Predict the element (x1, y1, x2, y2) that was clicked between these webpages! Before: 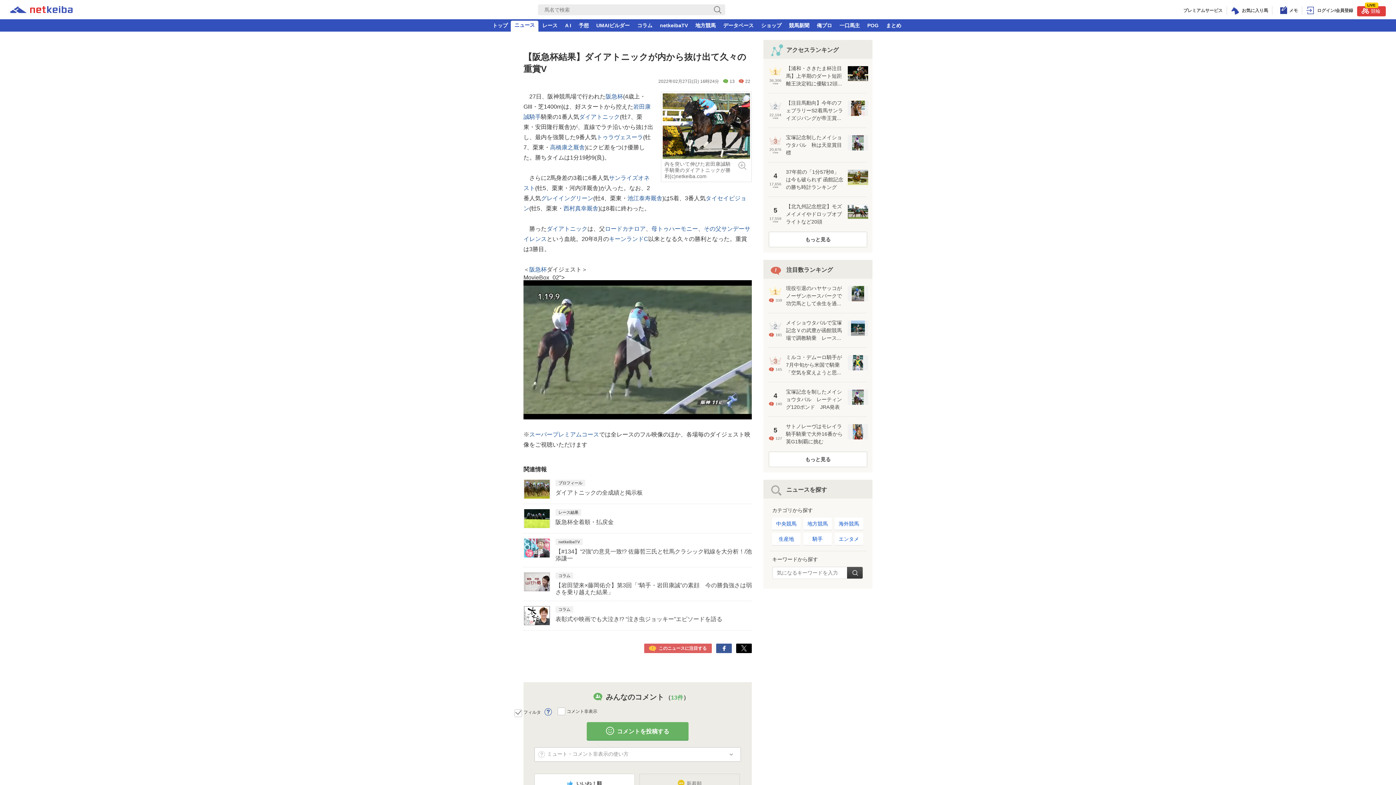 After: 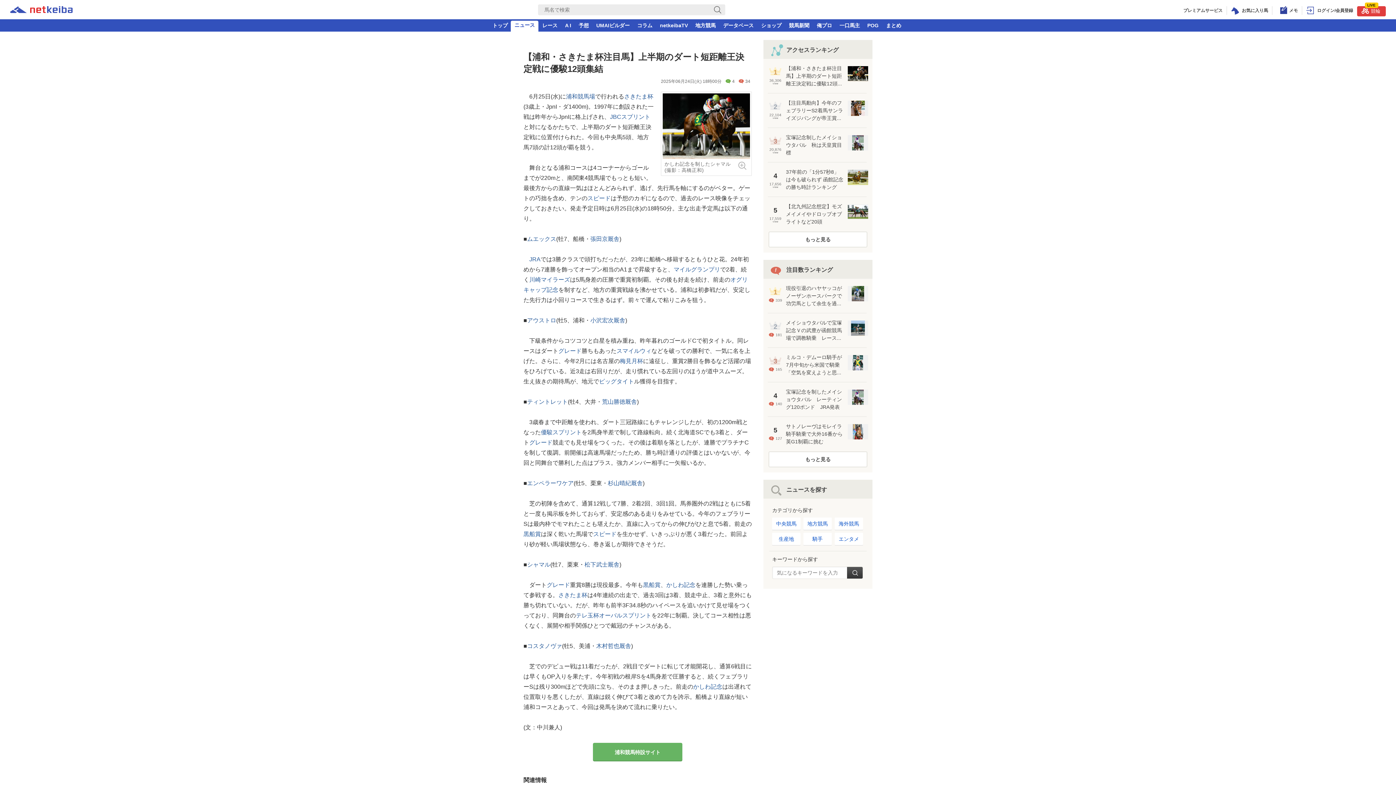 Action: label: 1
36,306
view
	

【浦和・さきたま杯注目馬】上半期のダート短距離王決定戦に優駿12頭...

	 bbox: (763, 58, 872, 93)